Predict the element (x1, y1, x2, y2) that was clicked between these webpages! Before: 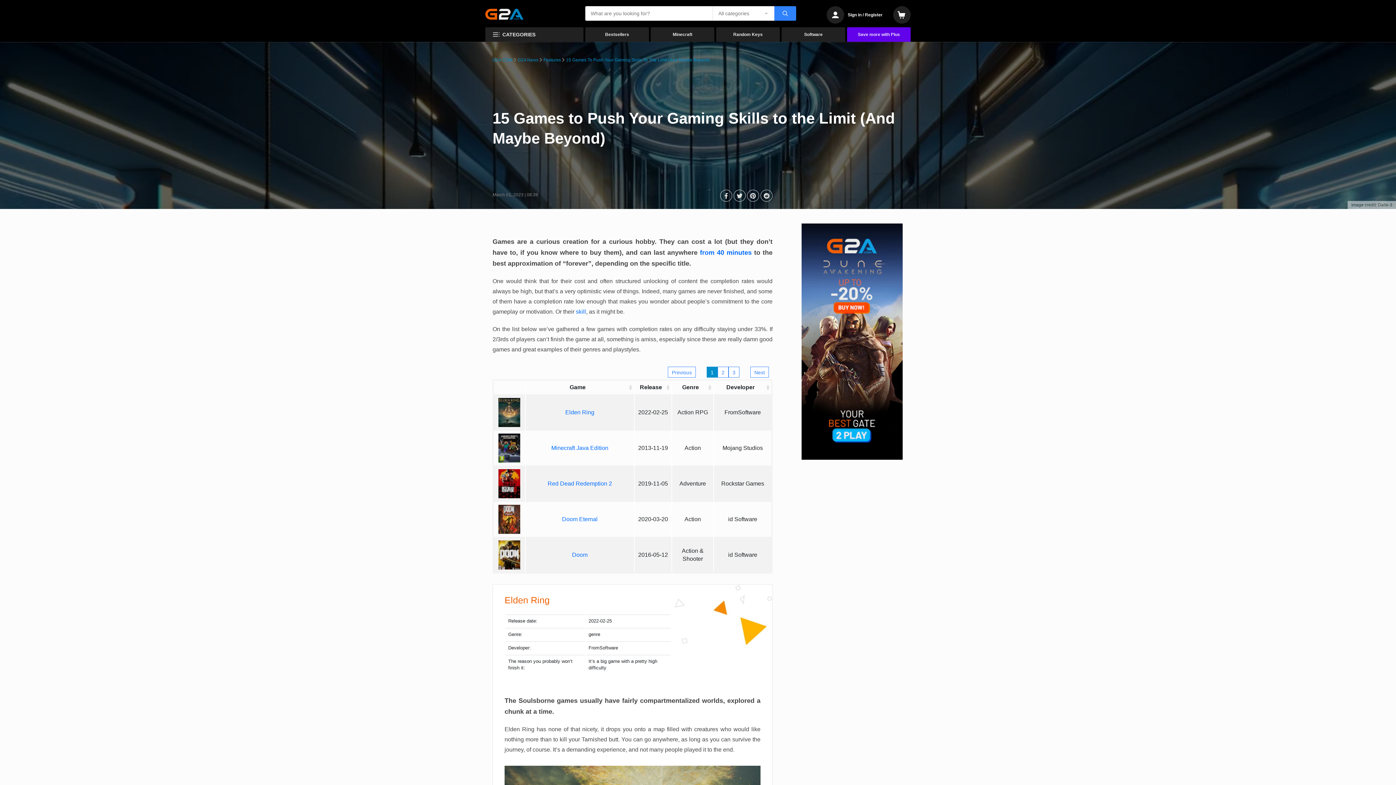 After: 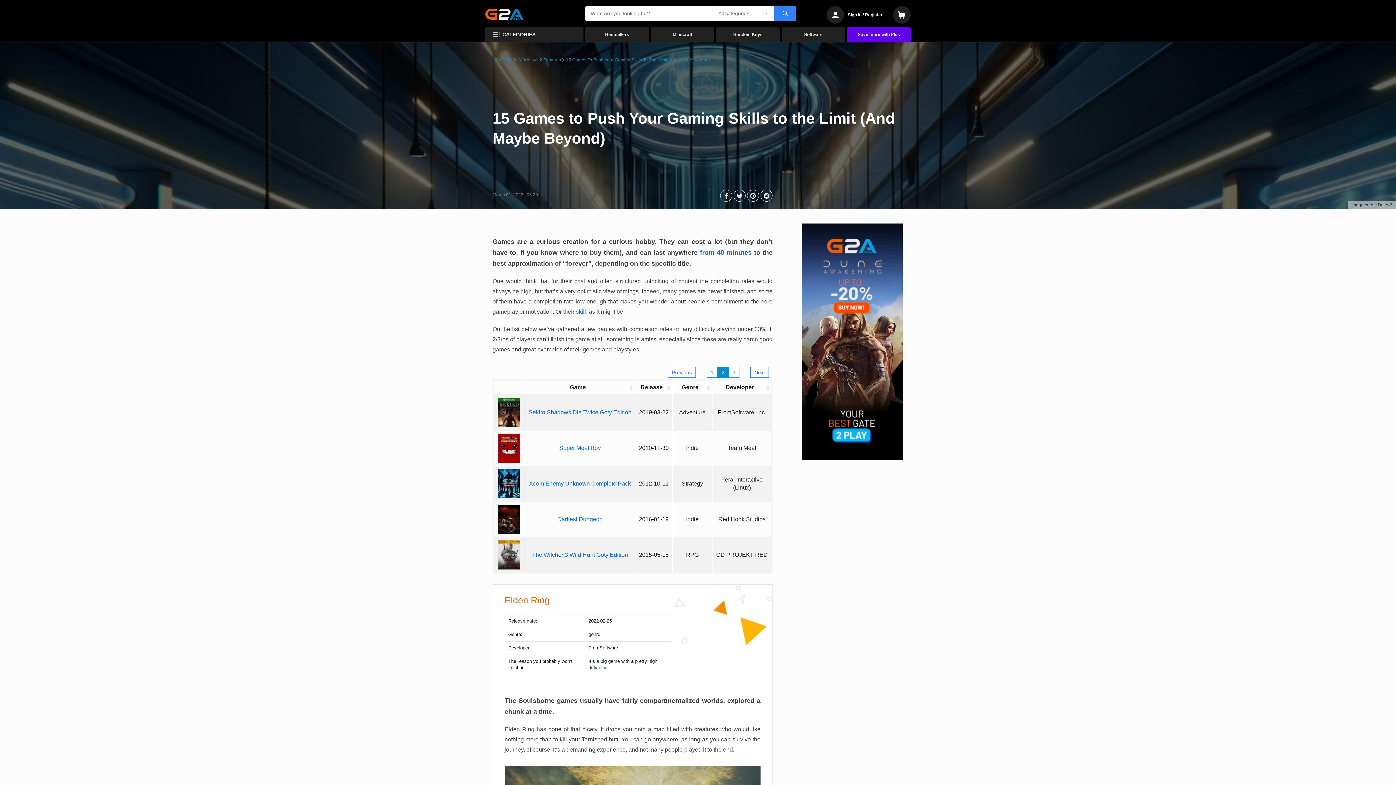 Action: bbox: (717, 366, 728, 377) label: 2